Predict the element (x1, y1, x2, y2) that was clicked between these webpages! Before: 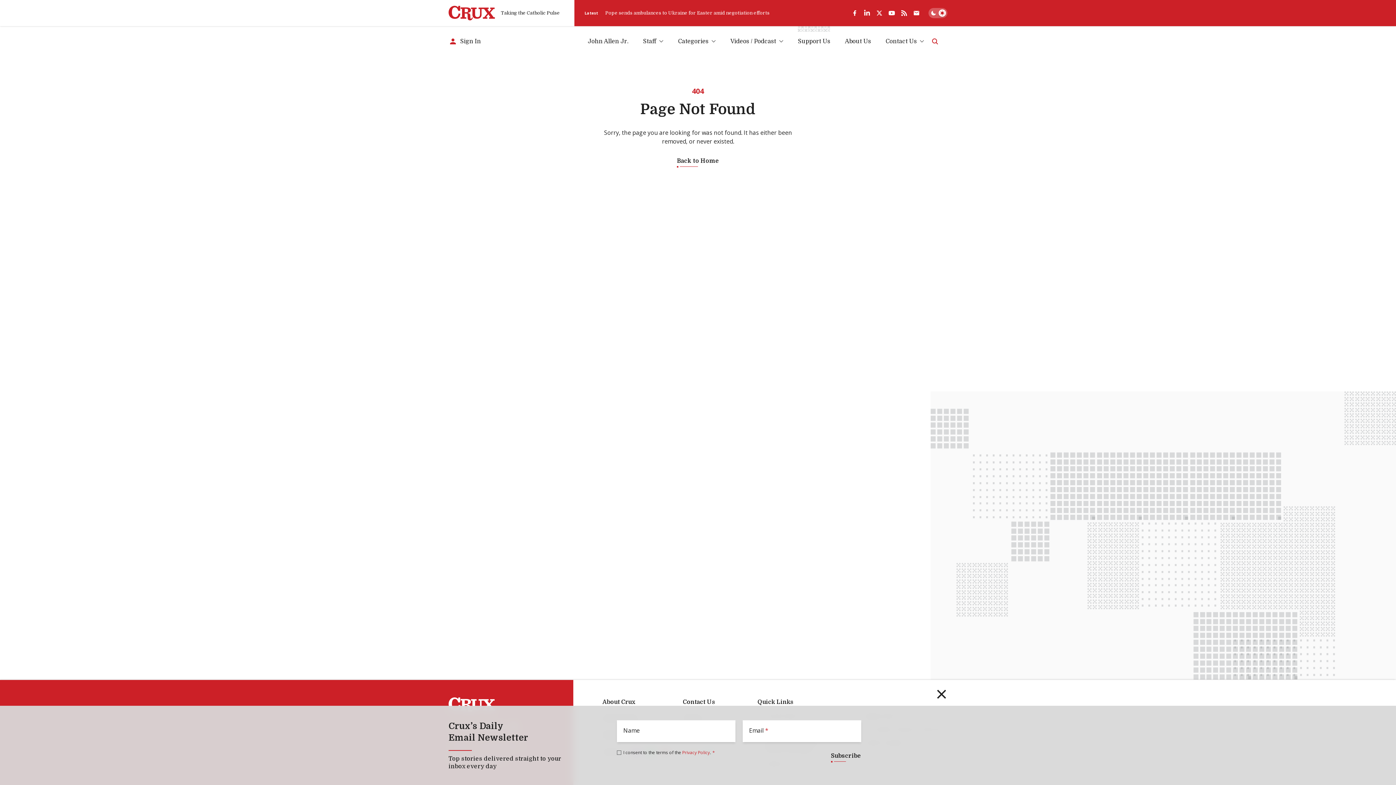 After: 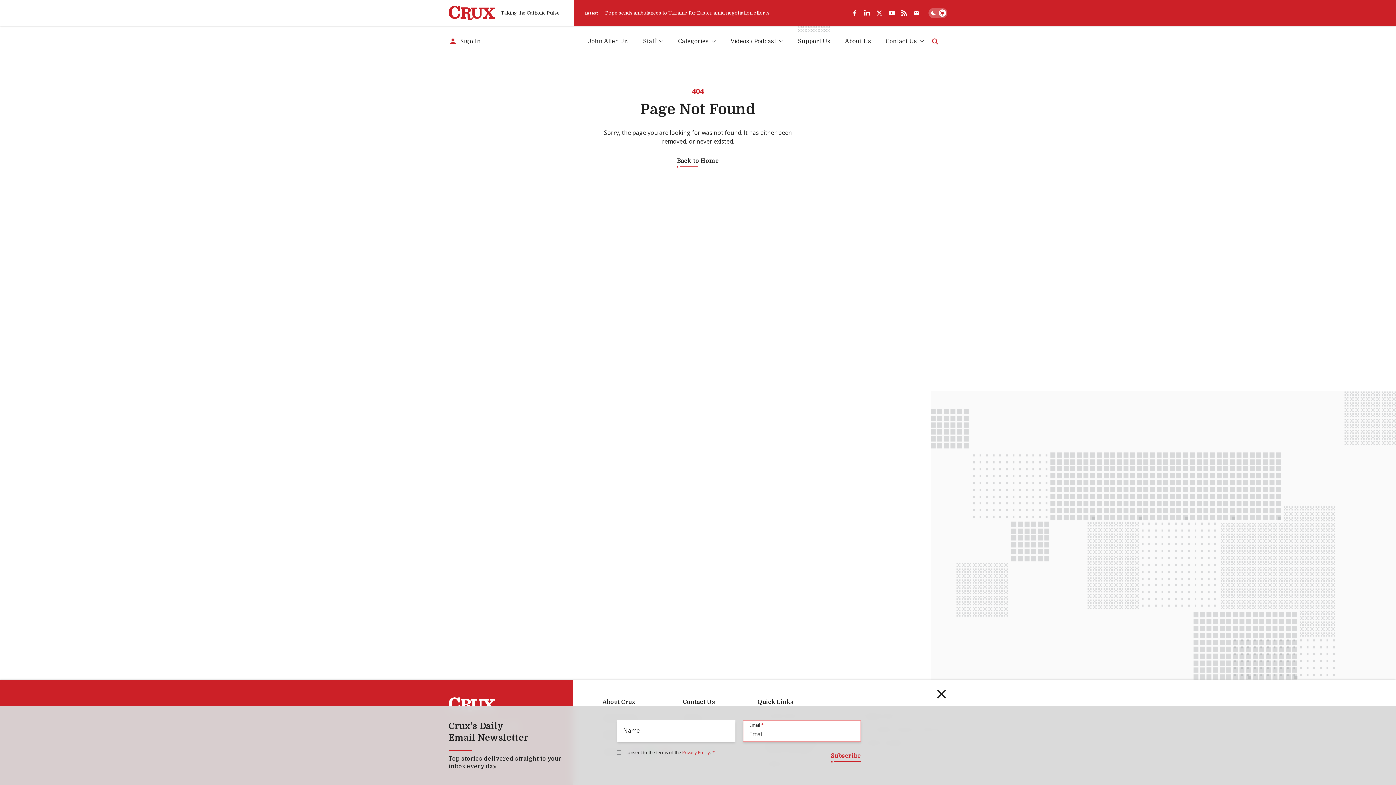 Action: bbox: (831, 749, 861, 762) label: Subscribe